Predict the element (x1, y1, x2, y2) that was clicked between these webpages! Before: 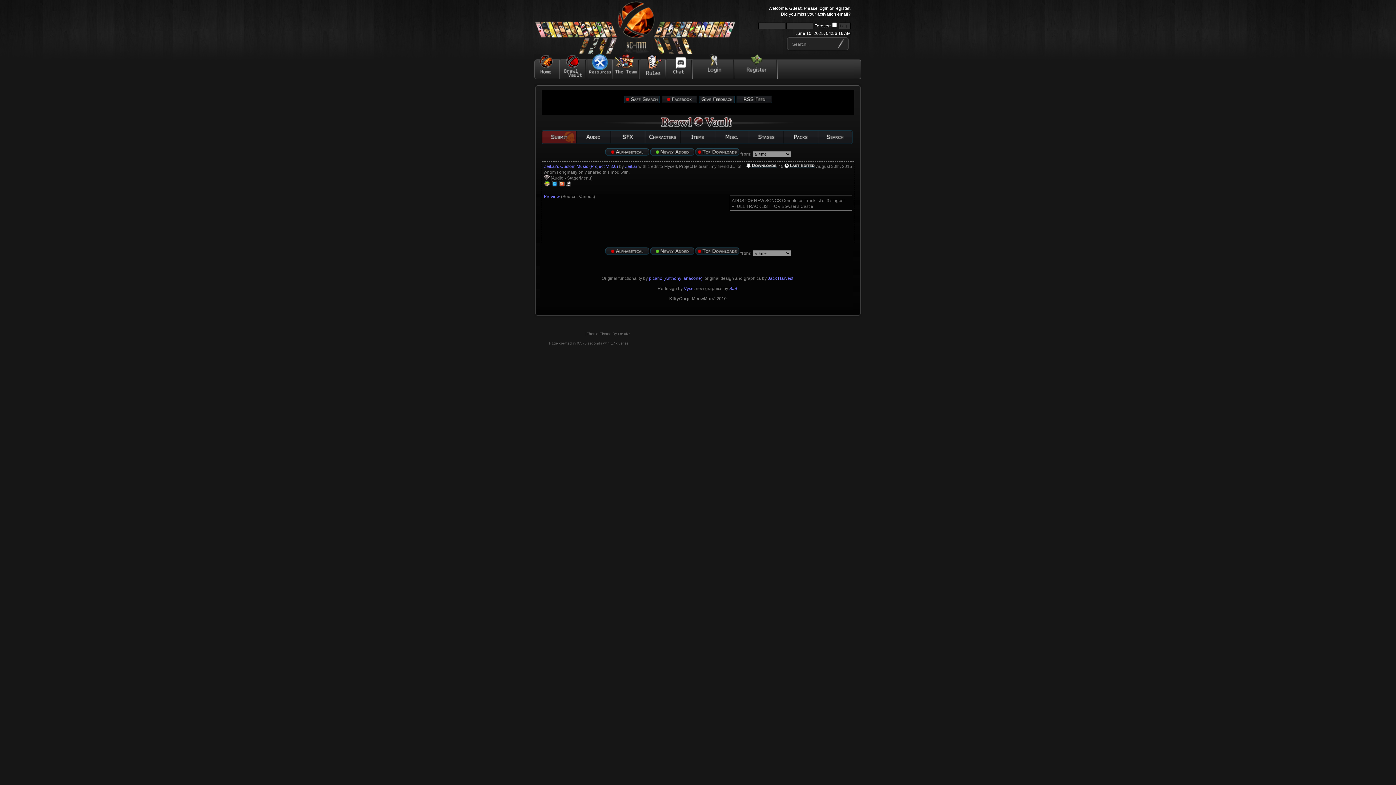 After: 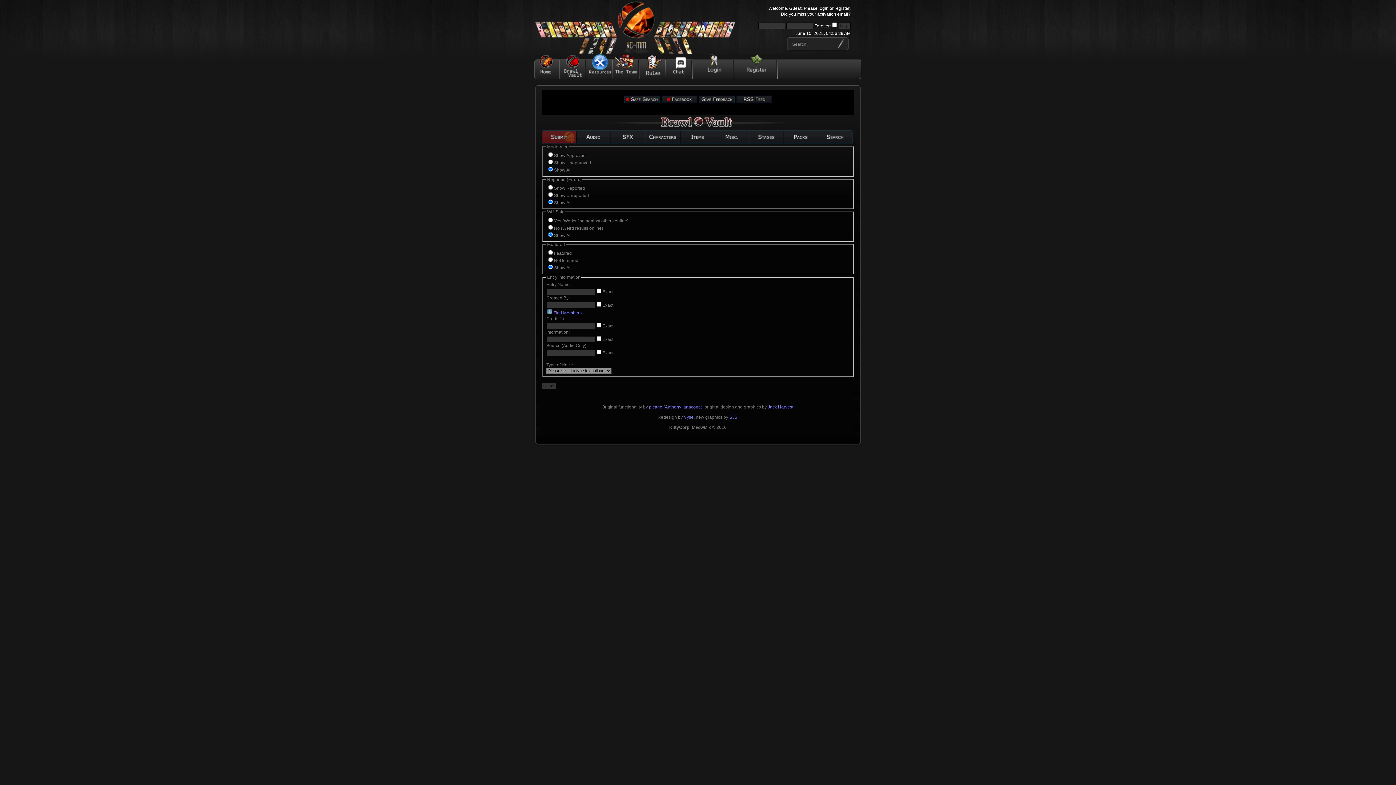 Action: bbox: (818, 140, 852, 145)